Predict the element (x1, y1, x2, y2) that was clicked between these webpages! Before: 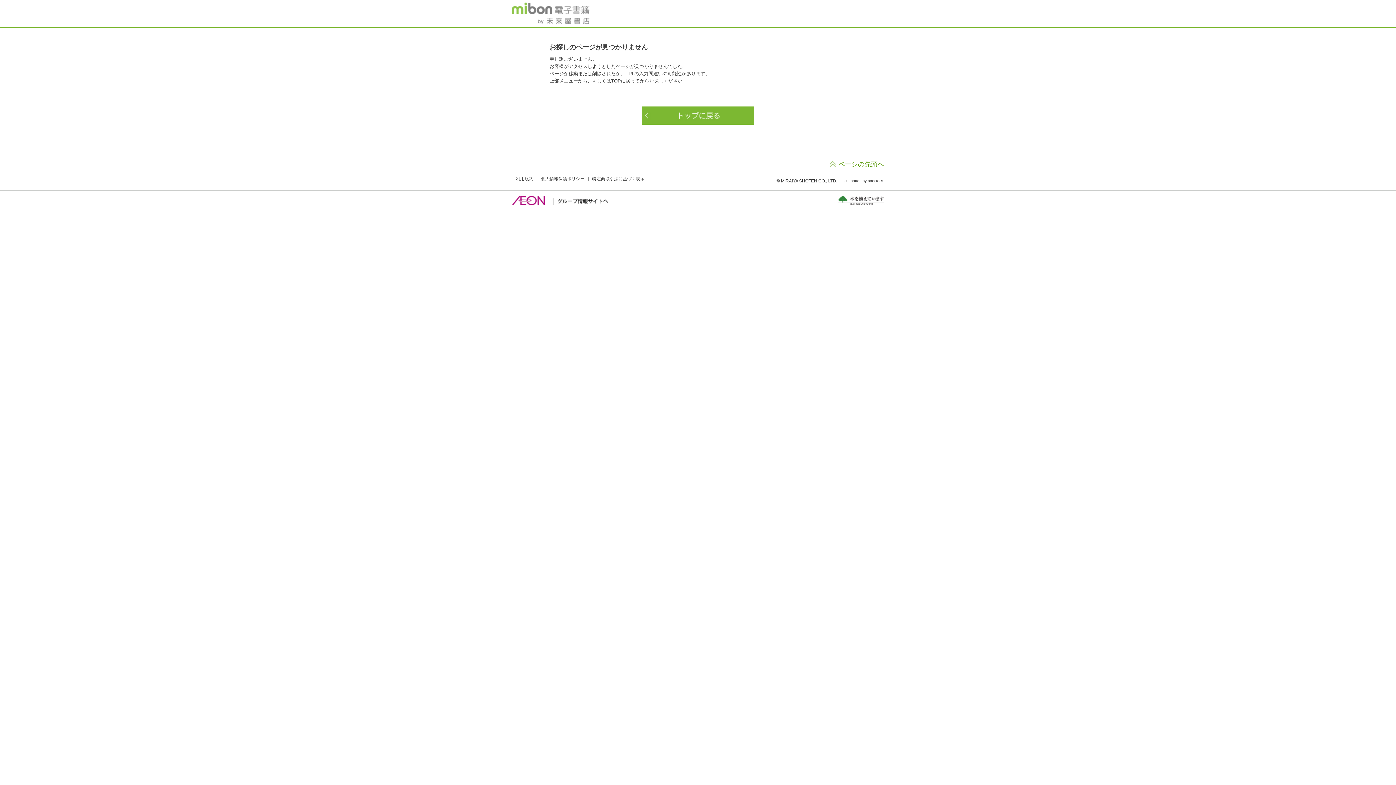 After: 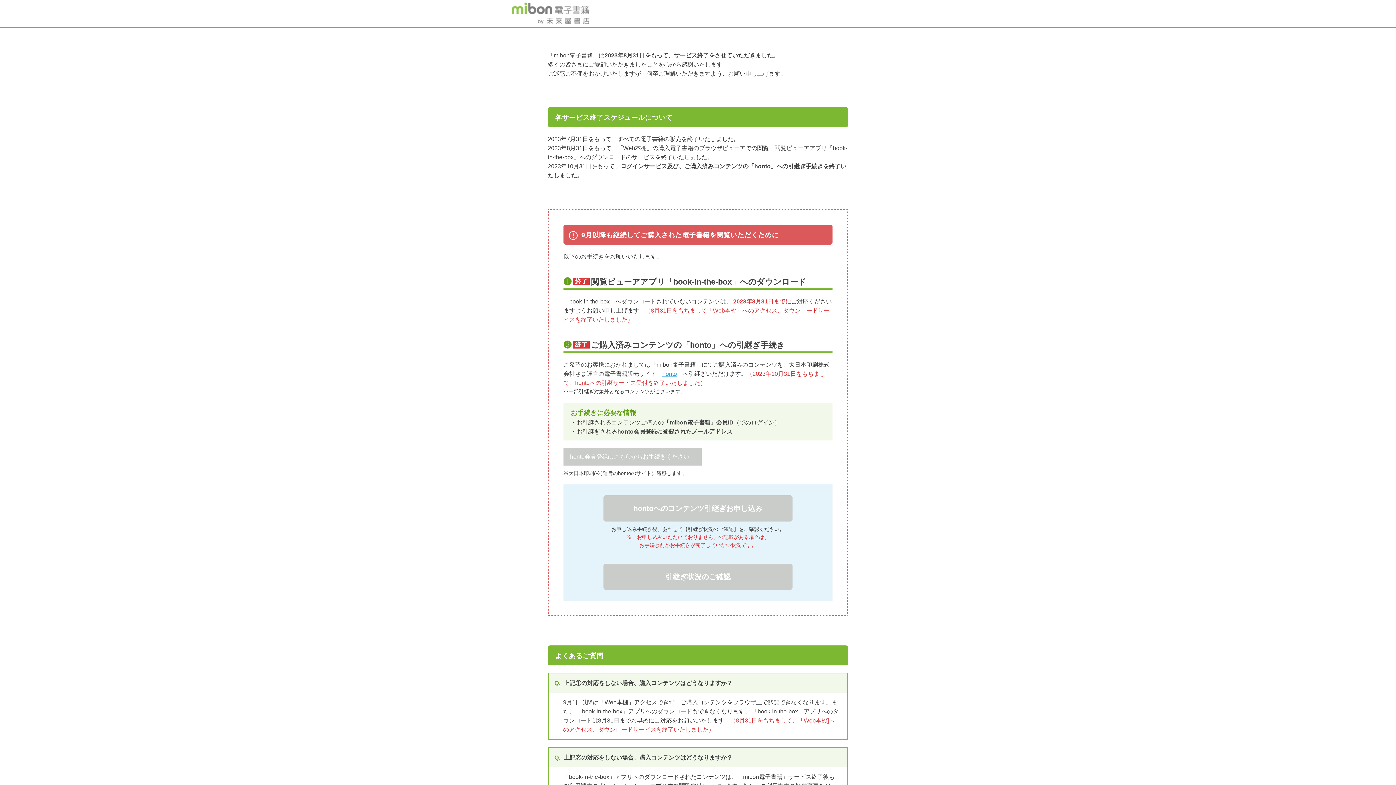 Action: bbox: (641, 106, 754, 124) label: トップに戻る